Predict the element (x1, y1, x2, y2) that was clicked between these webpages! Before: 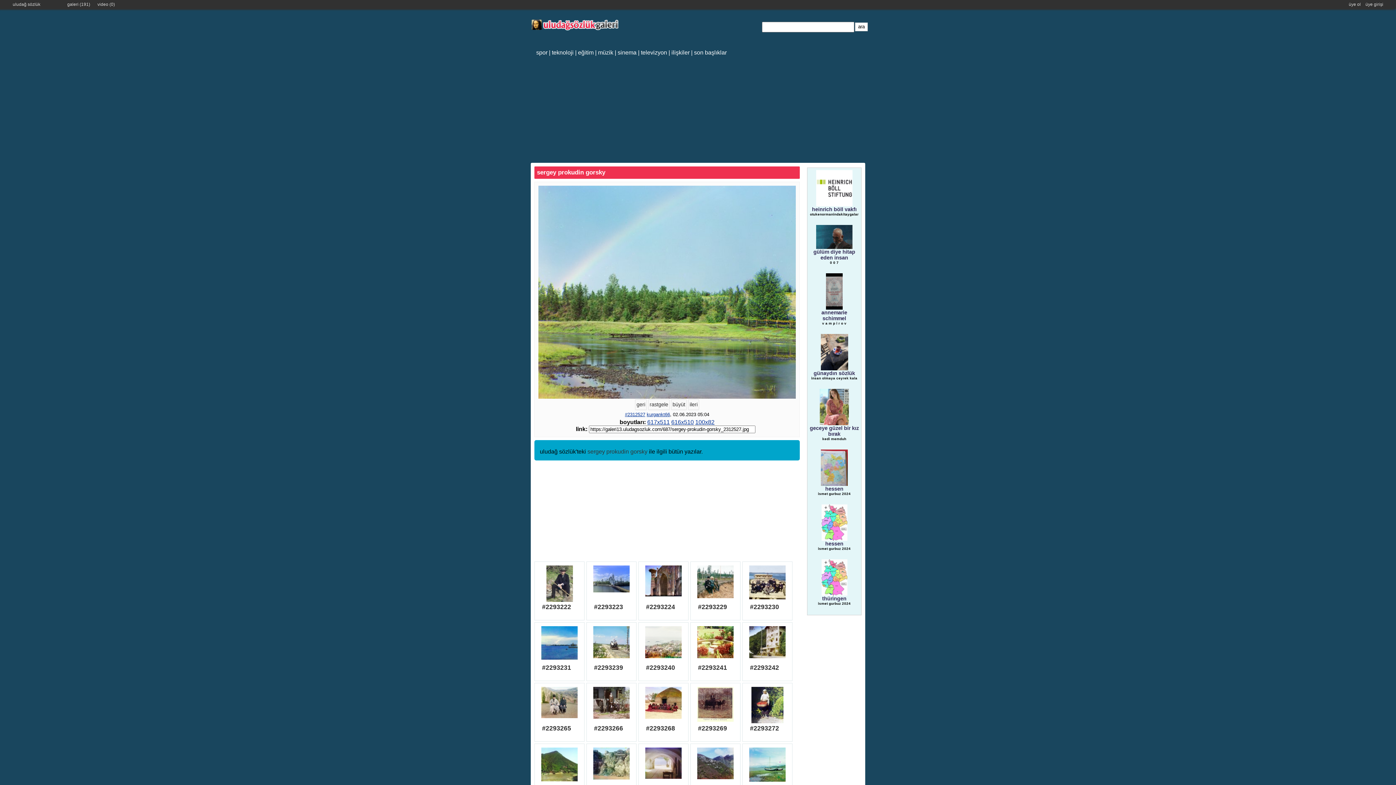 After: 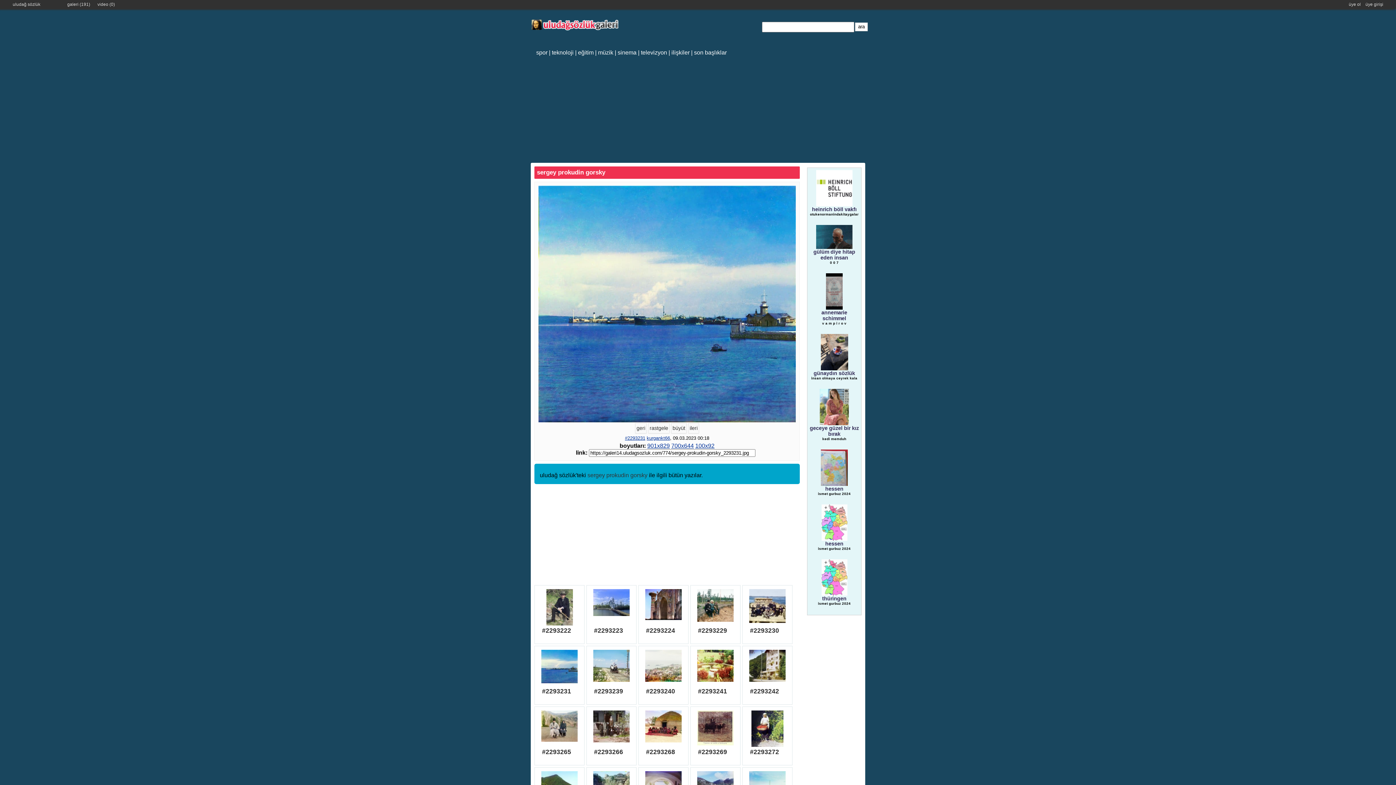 Action: bbox: (538, 626, 580, 662)